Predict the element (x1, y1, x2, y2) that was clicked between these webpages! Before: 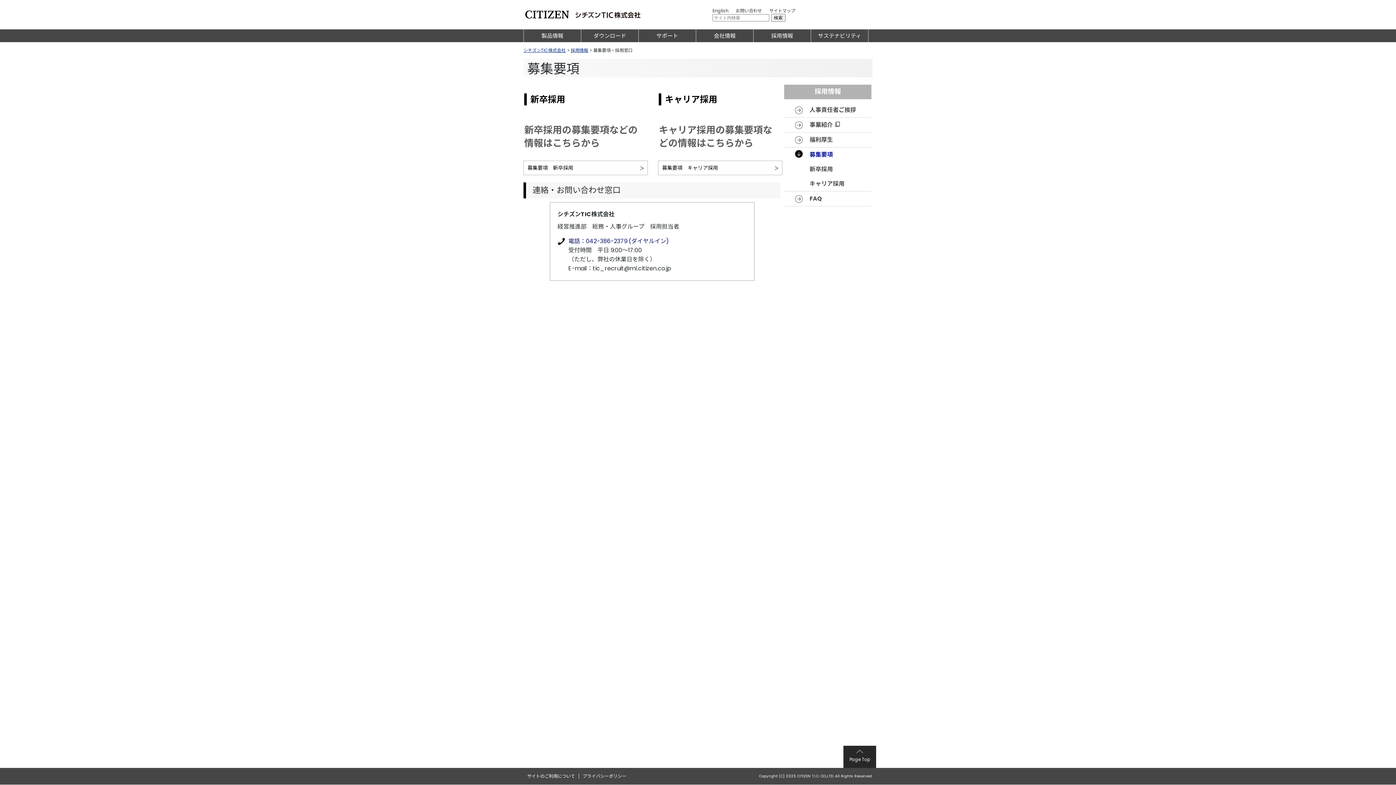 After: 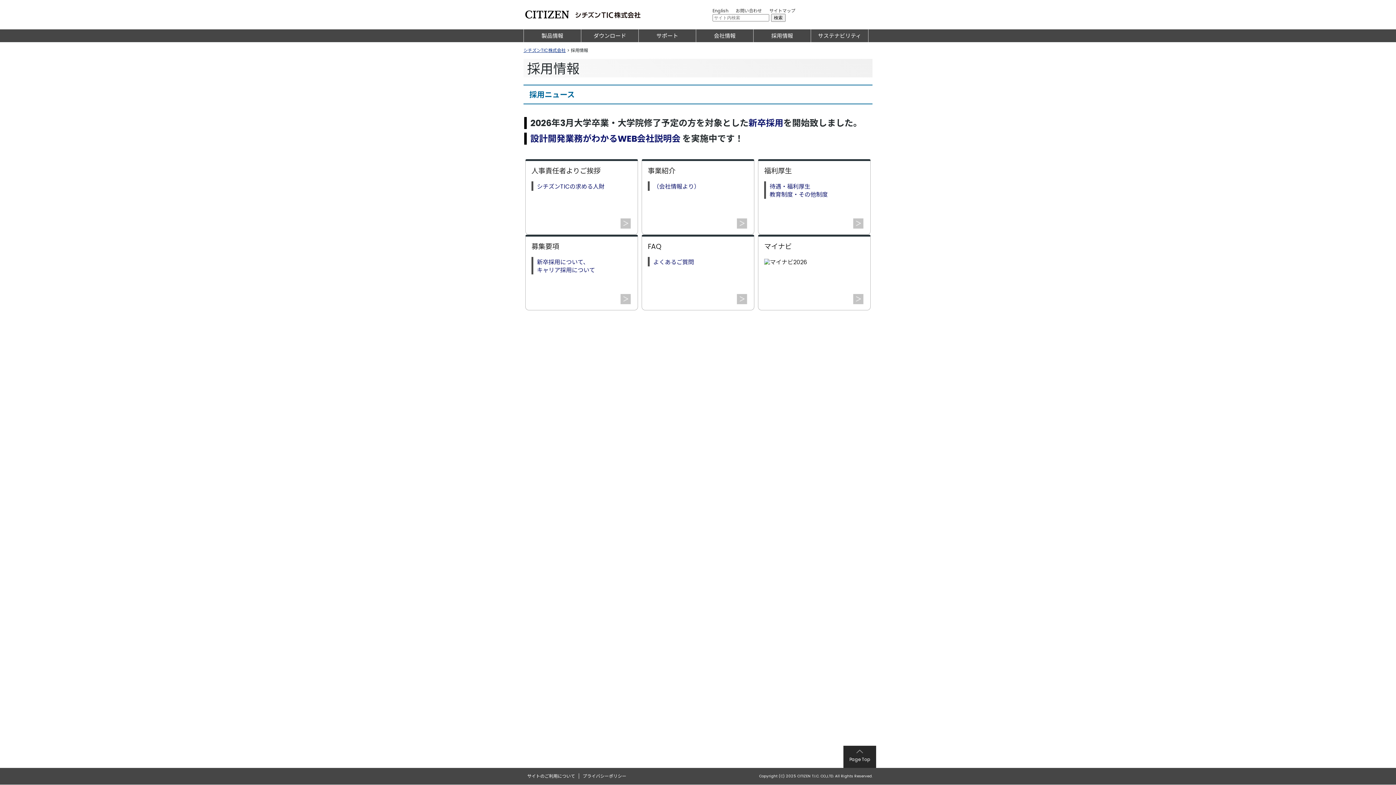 Action: bbox: (753, 29, 810, 42) label: 採用情報